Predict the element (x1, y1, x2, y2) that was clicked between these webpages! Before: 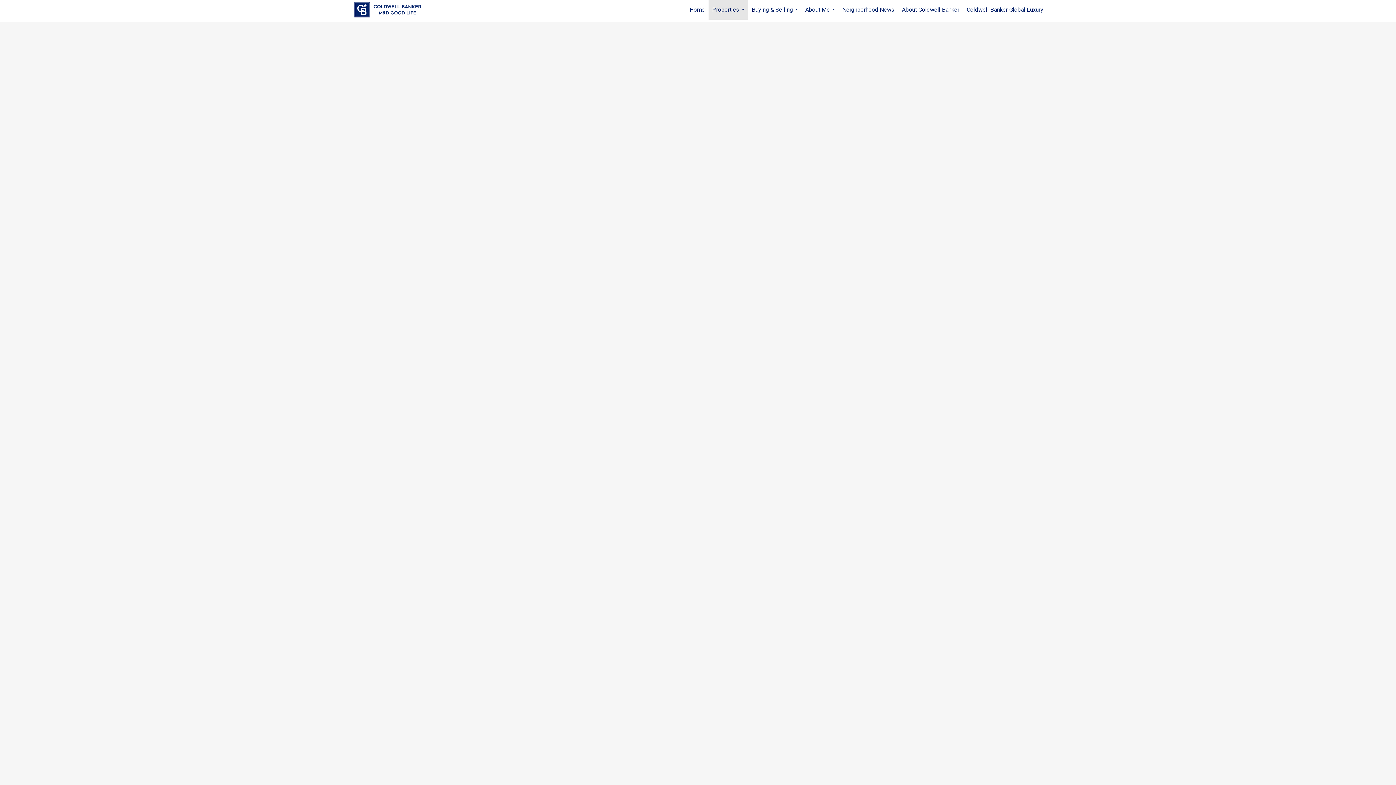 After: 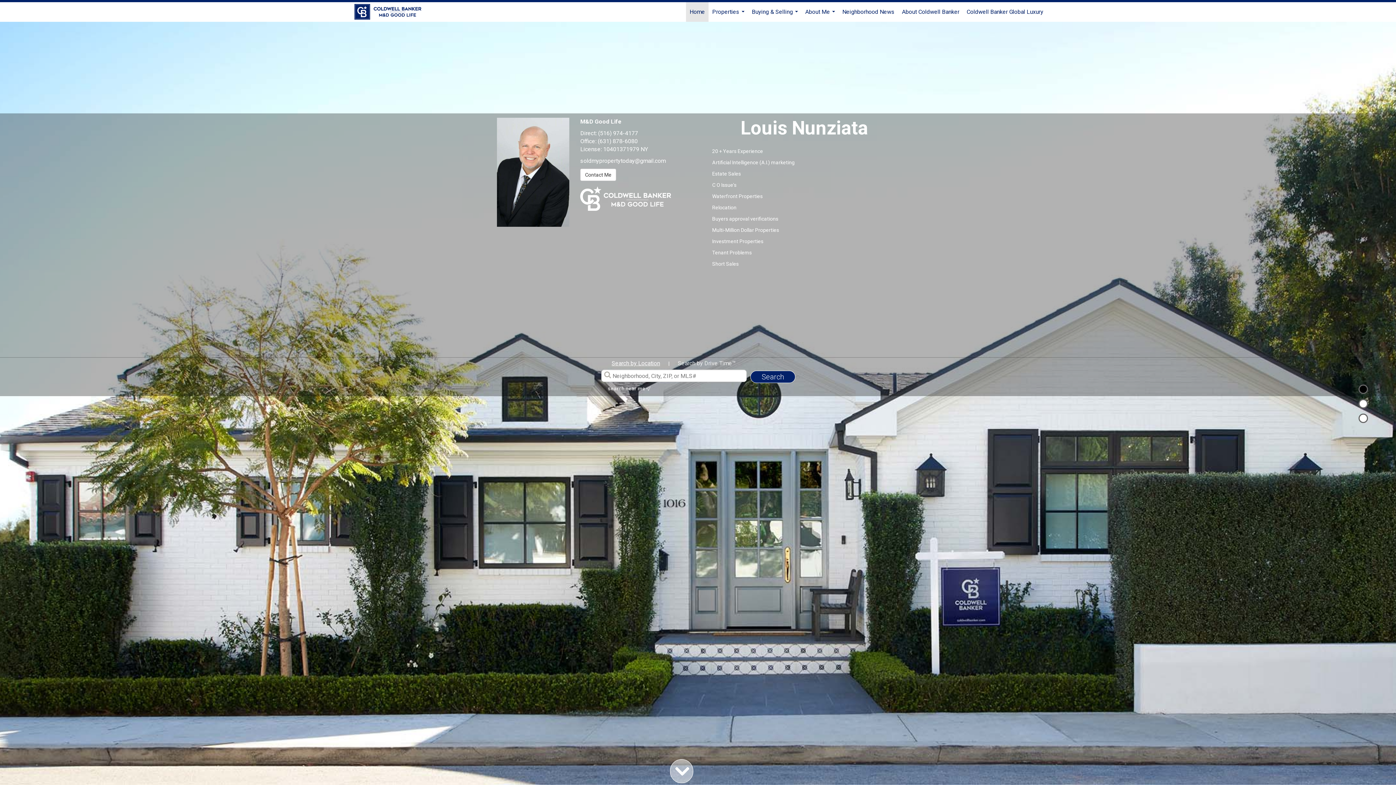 Action: bbox: (686, 0, 708, 19) label: Home